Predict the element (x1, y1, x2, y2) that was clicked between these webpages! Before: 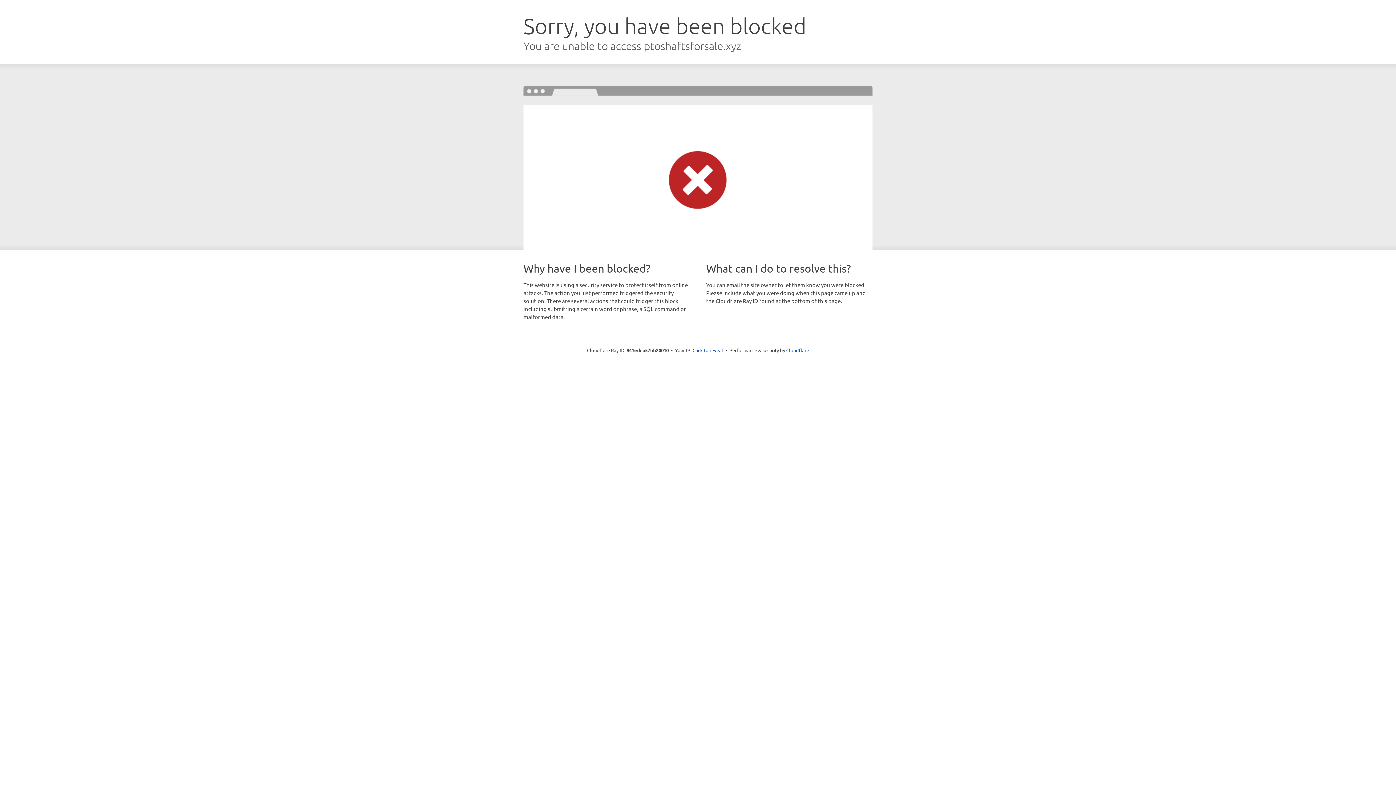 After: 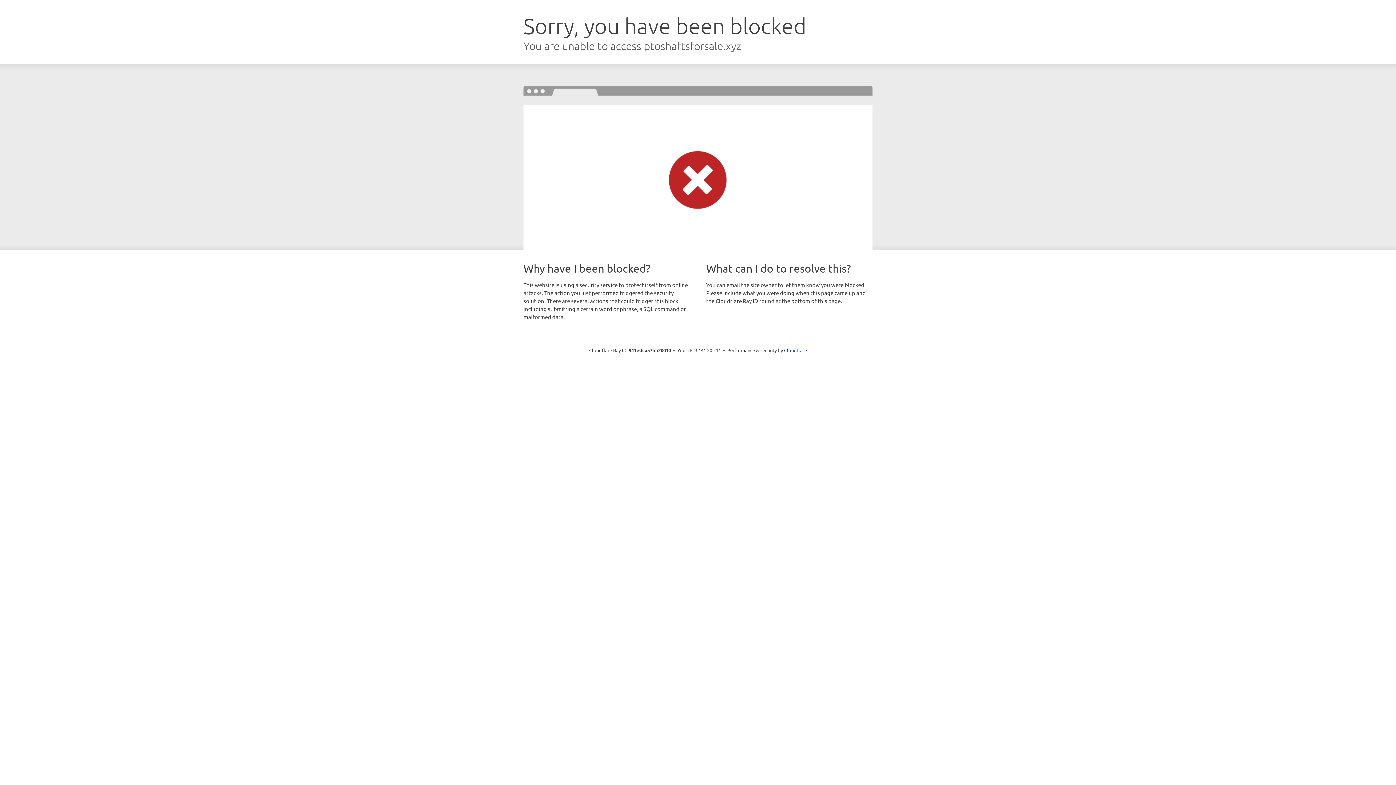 Action: bbox: (692, 346, 723, 353) label: Click to reveal